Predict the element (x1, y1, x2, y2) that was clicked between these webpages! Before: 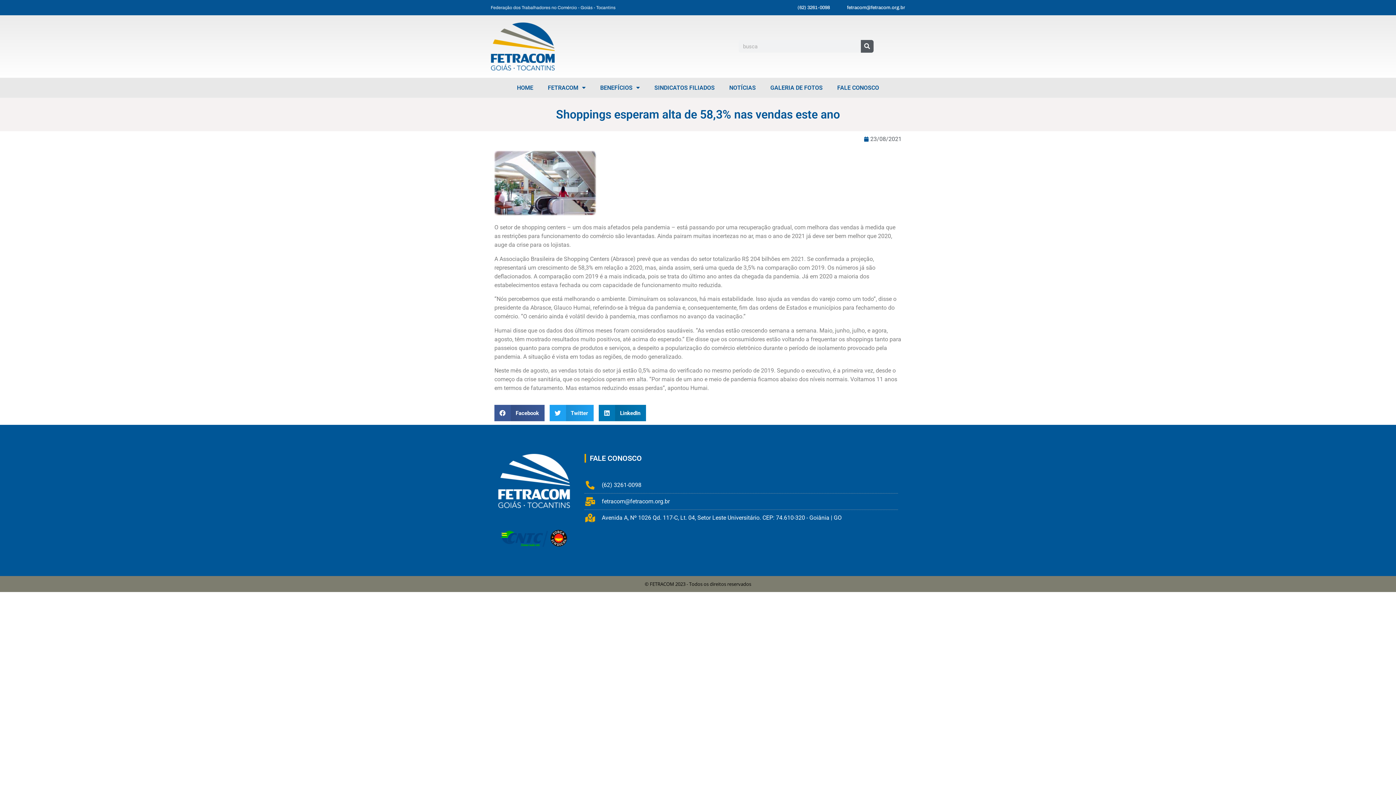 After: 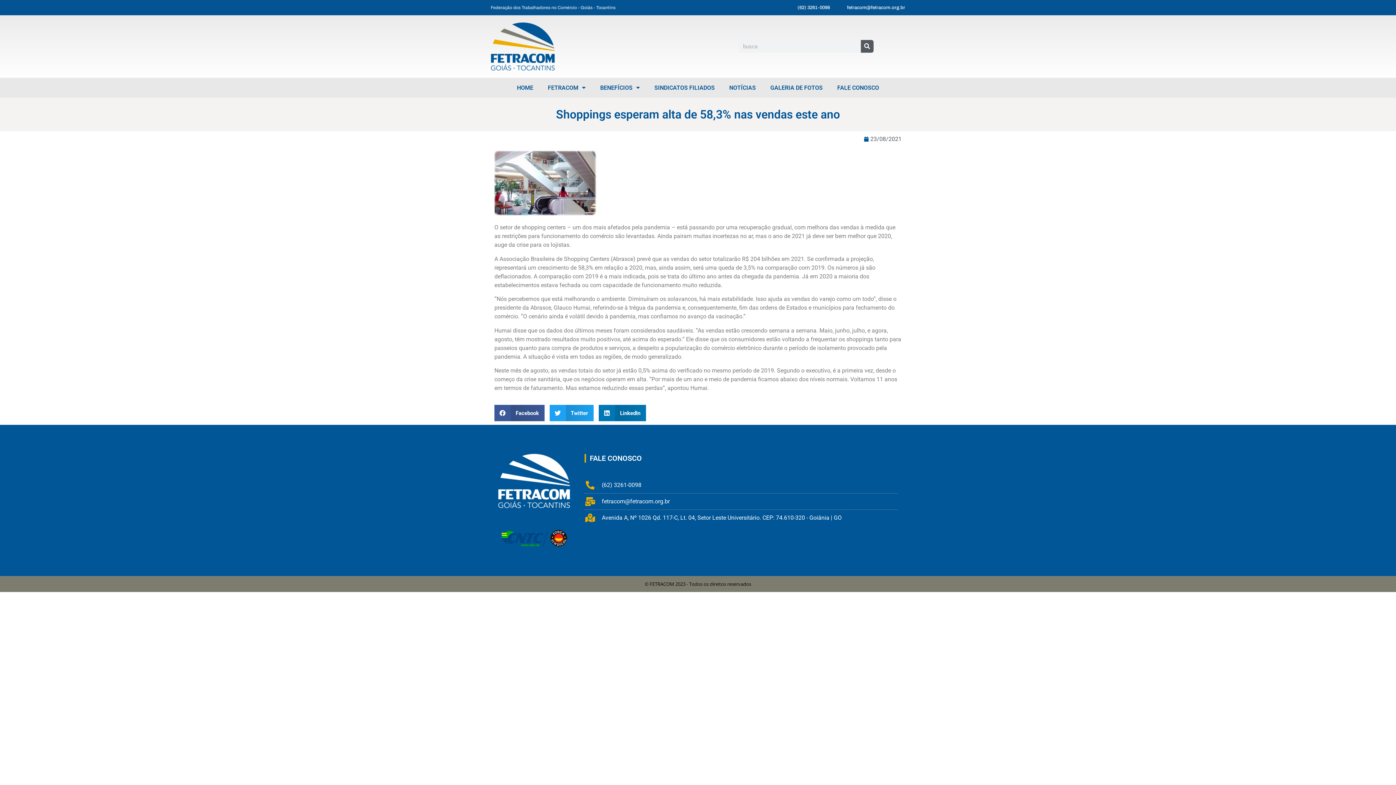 Action: label: fetracom@fetracom.org.br bbox: (835, 3, 905, 11)